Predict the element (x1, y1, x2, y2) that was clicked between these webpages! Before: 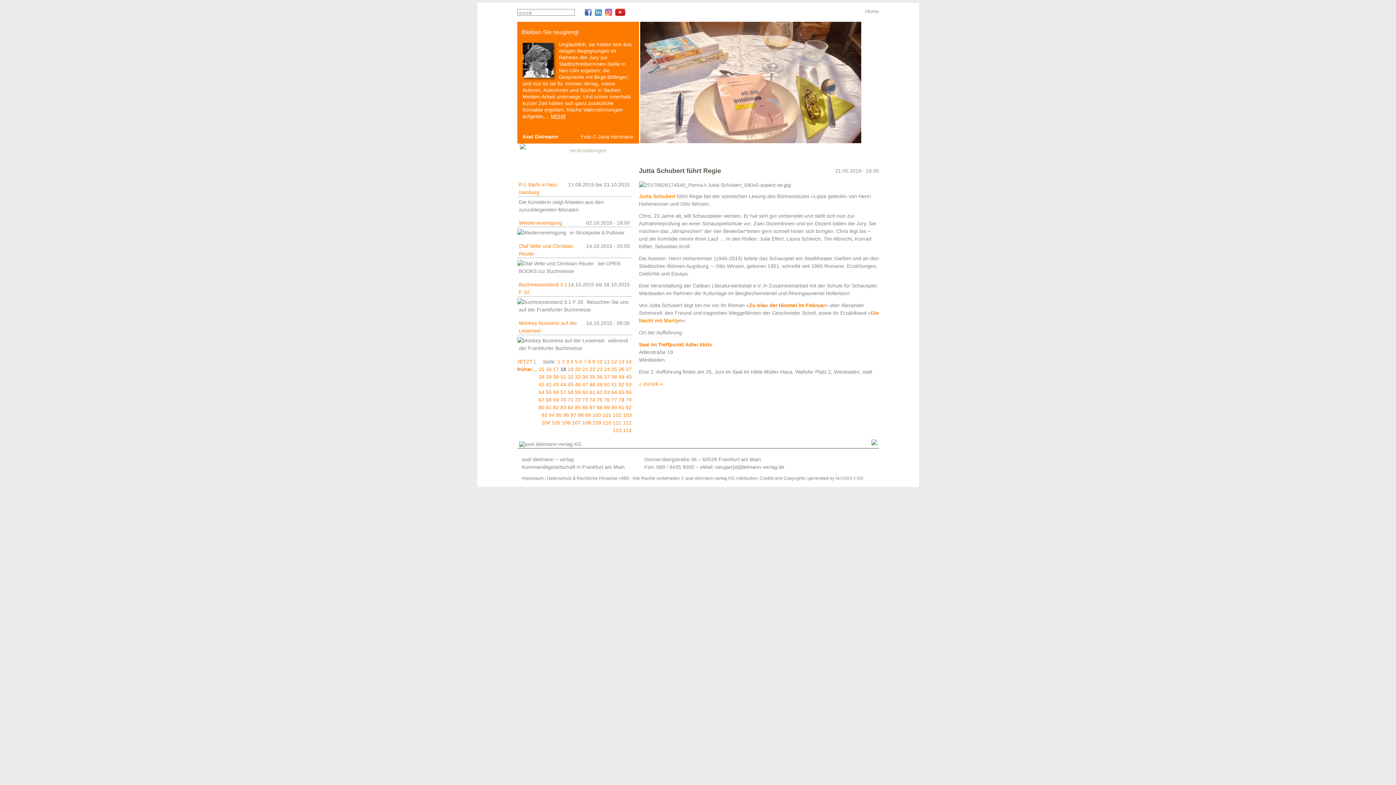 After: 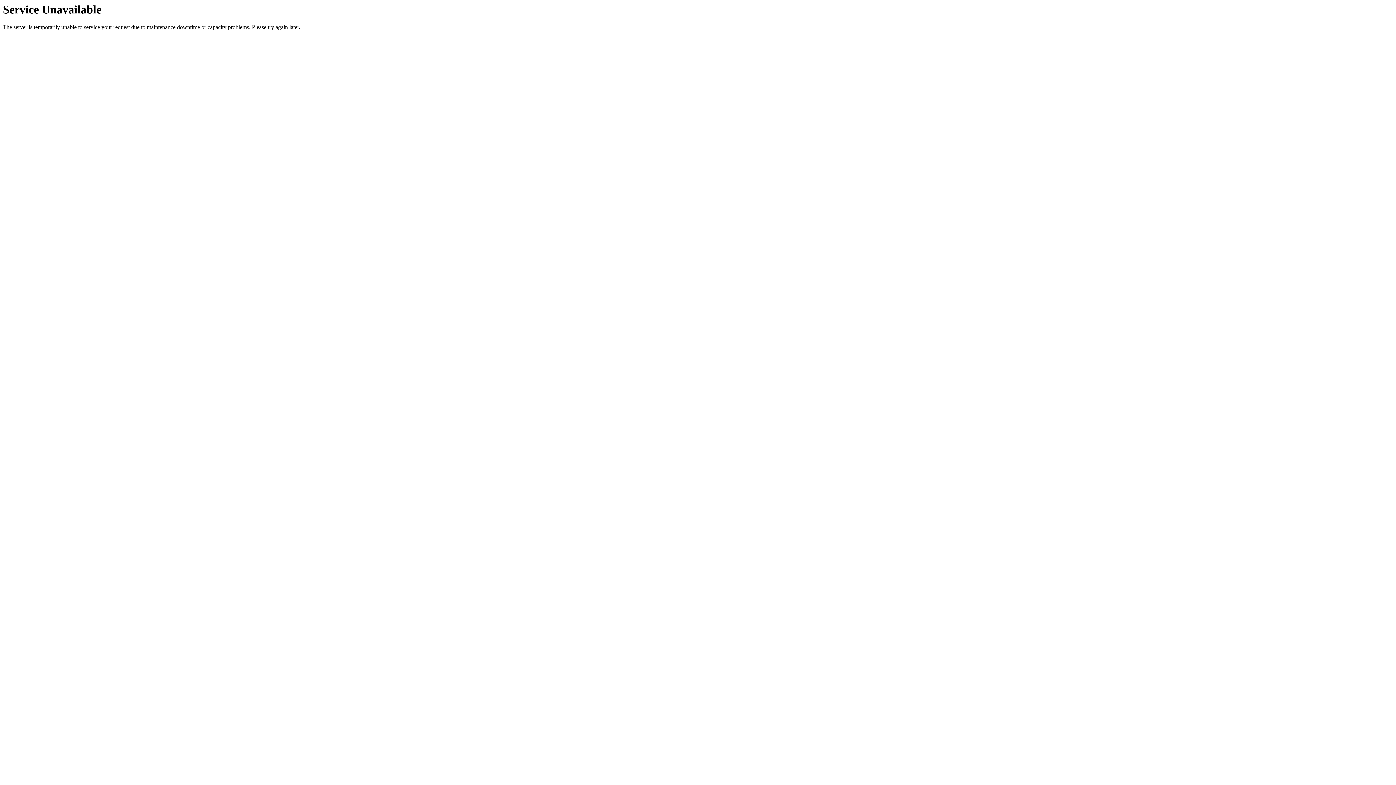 Action: label: 102 bbox: (612, 412, 621, 418)